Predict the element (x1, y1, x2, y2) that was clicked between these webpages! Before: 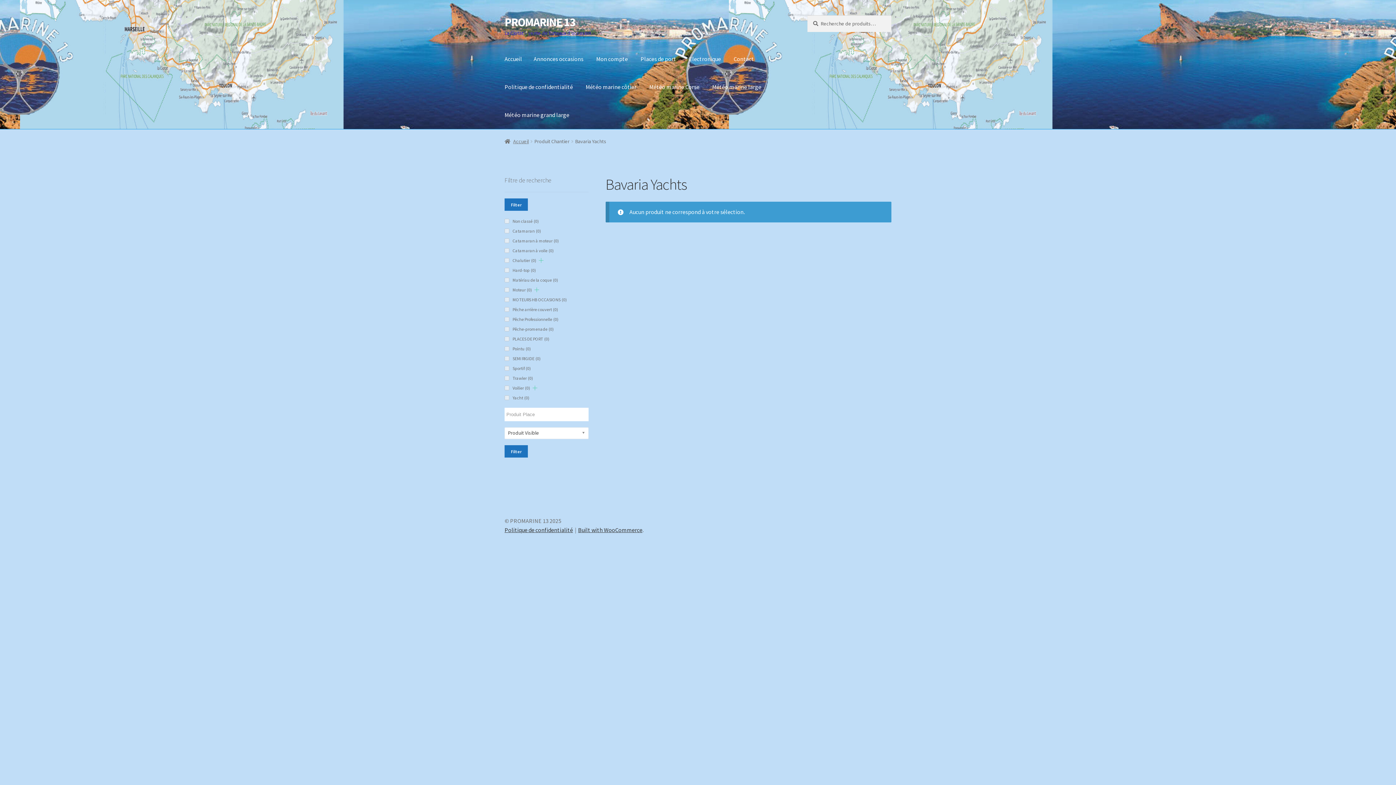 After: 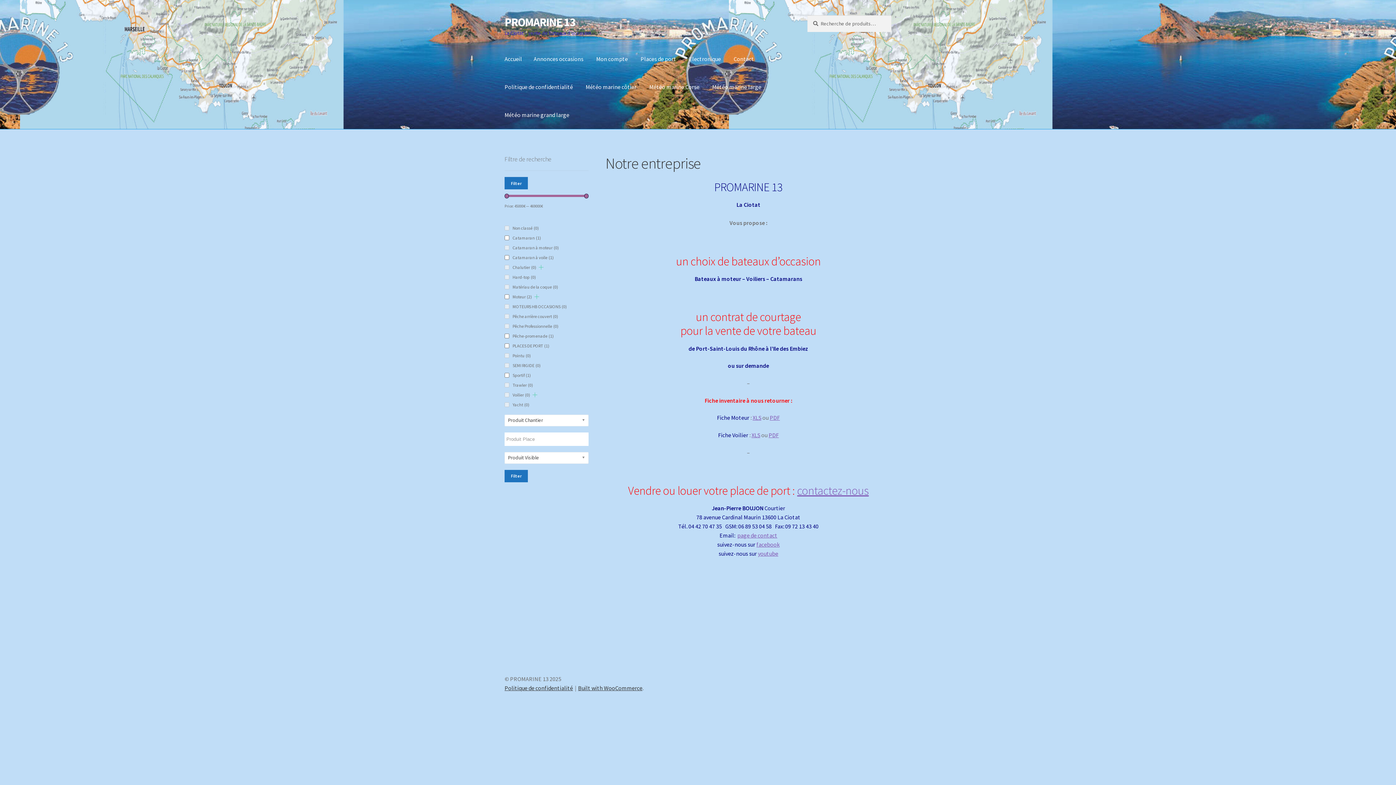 Action: bbox: (498, 45, 528, 73) label: Accueil